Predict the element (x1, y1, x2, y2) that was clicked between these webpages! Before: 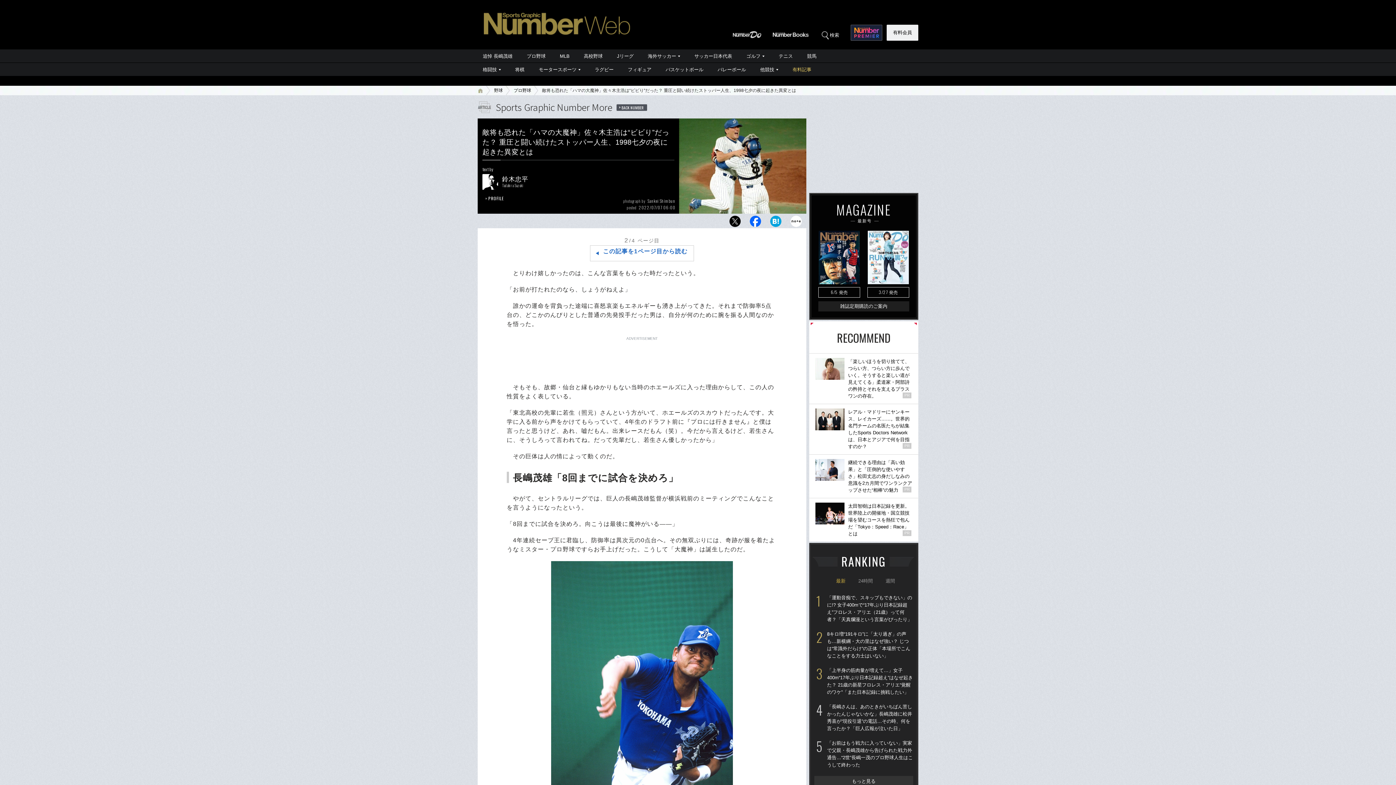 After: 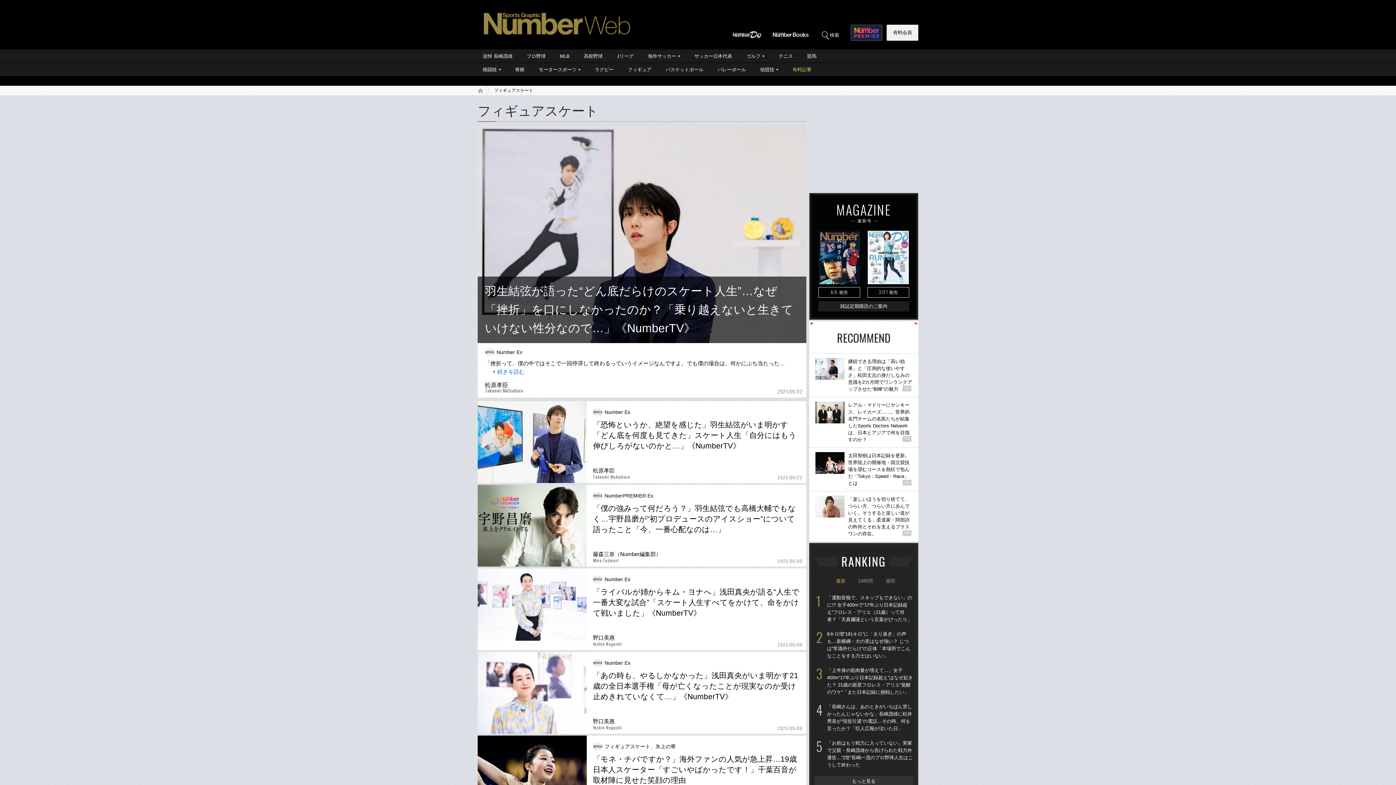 Action: label: フィギュア bbox: (621, 62, 658, 76)